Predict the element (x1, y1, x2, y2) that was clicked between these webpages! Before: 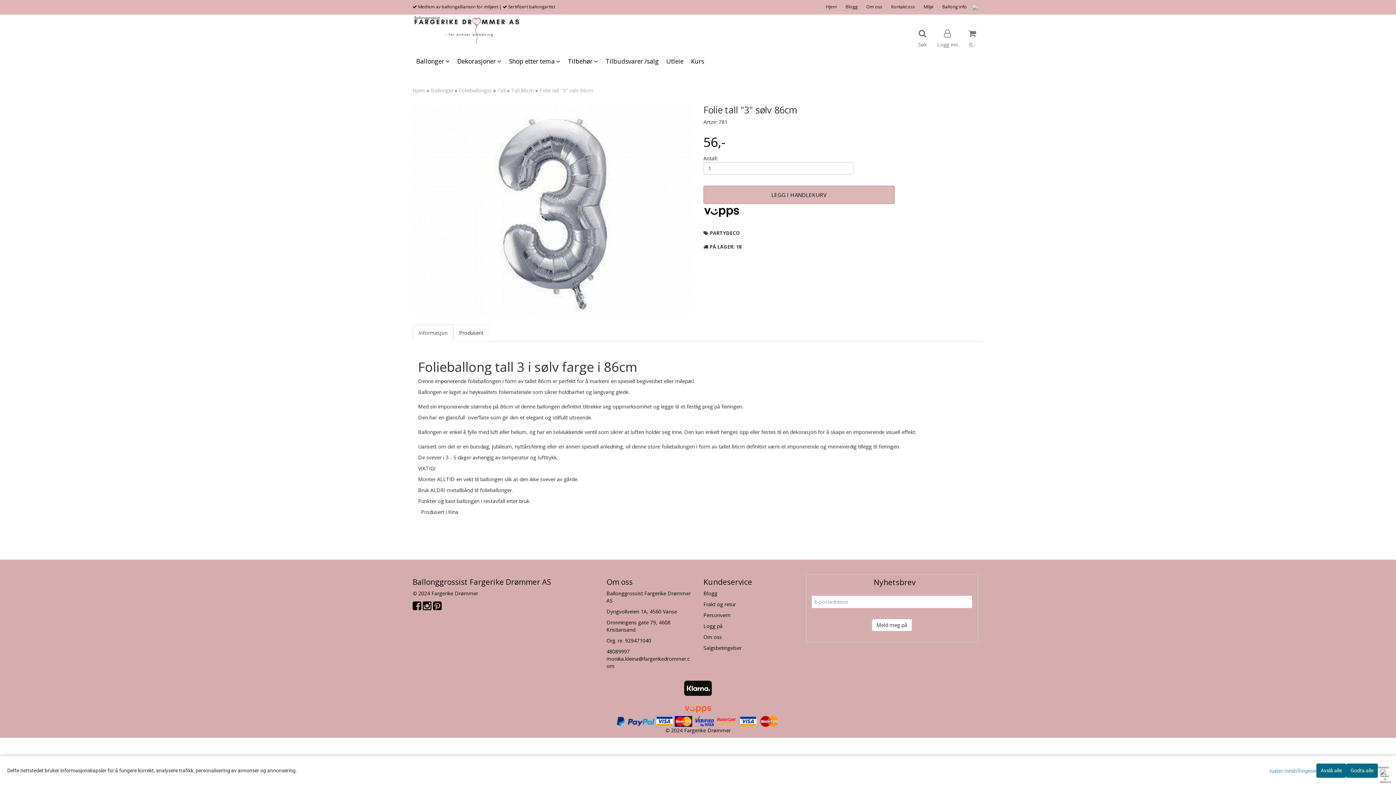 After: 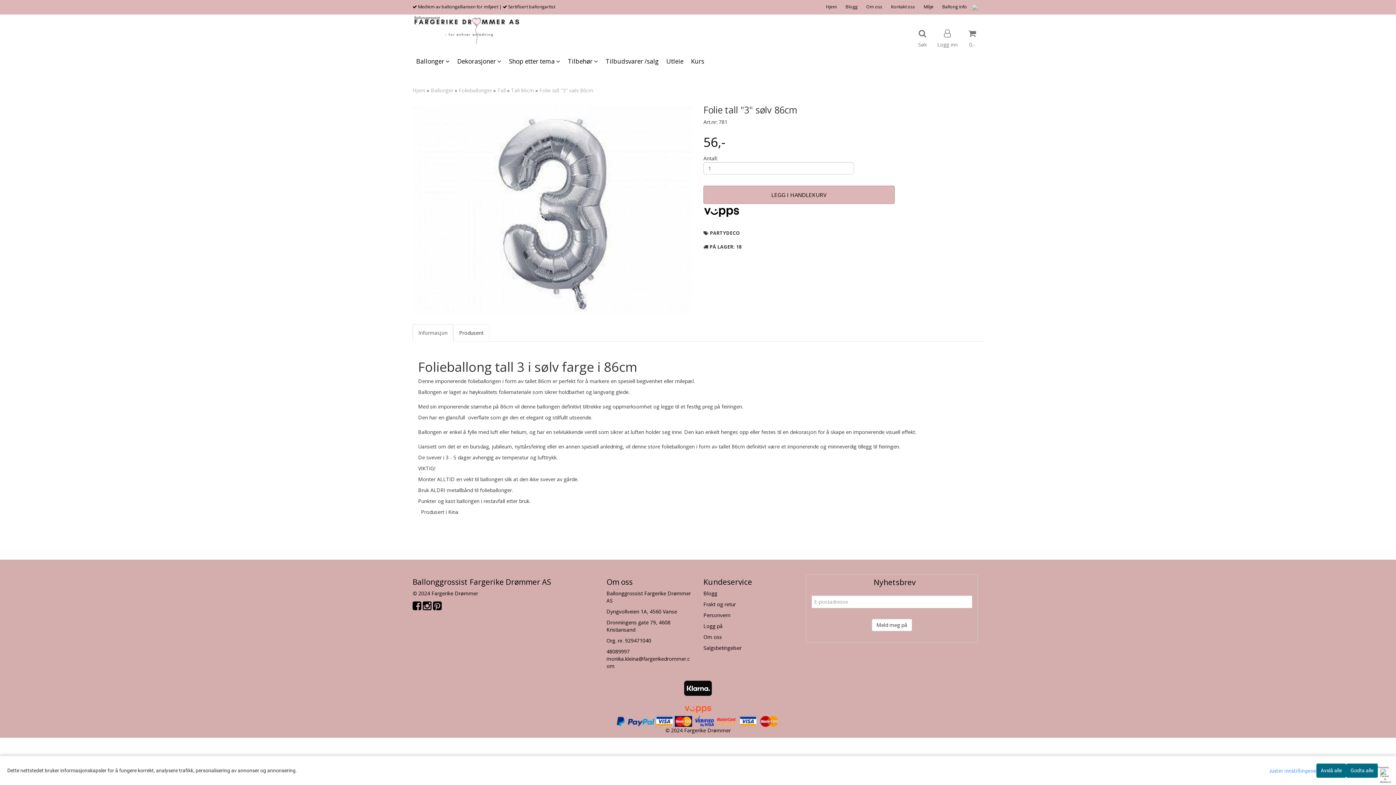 Action: bbox: (422, 604, 431, 611)